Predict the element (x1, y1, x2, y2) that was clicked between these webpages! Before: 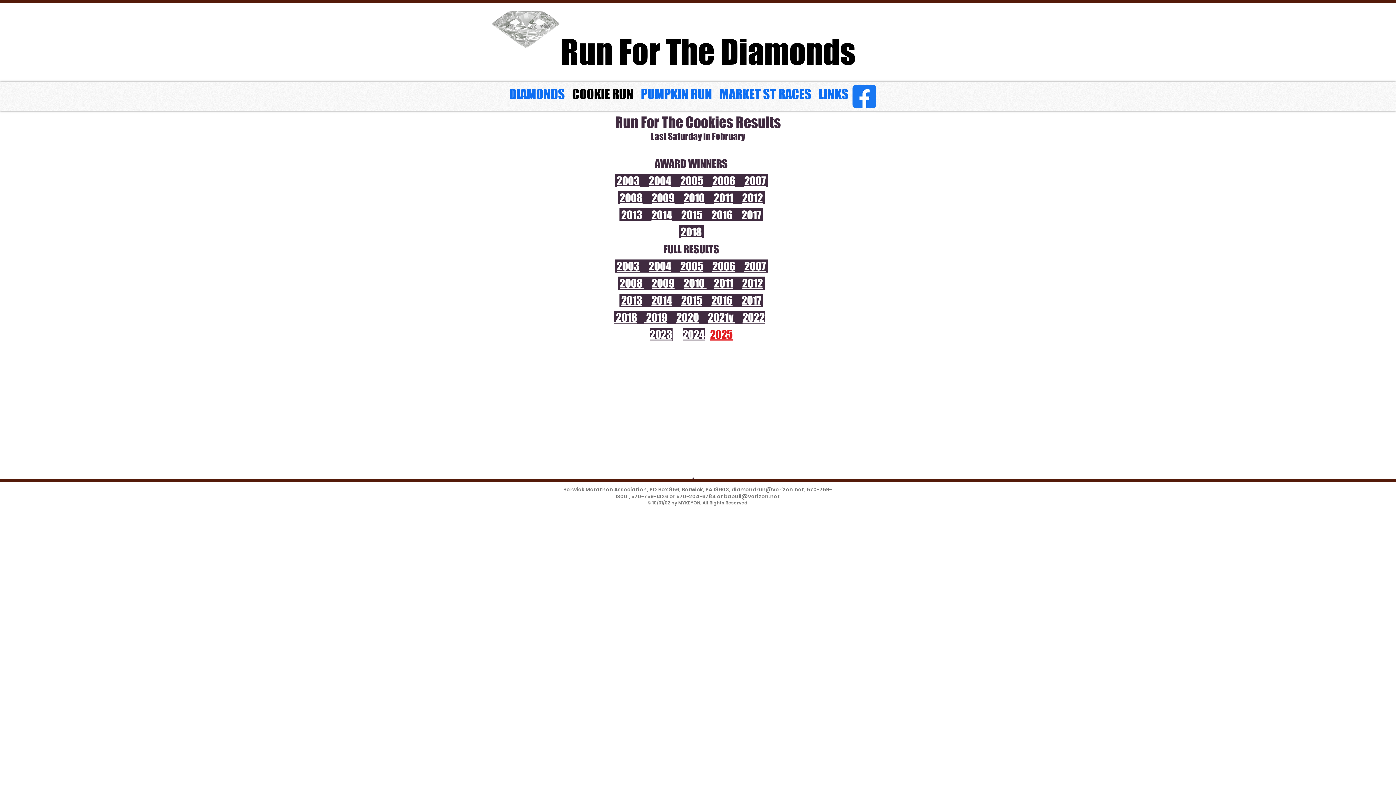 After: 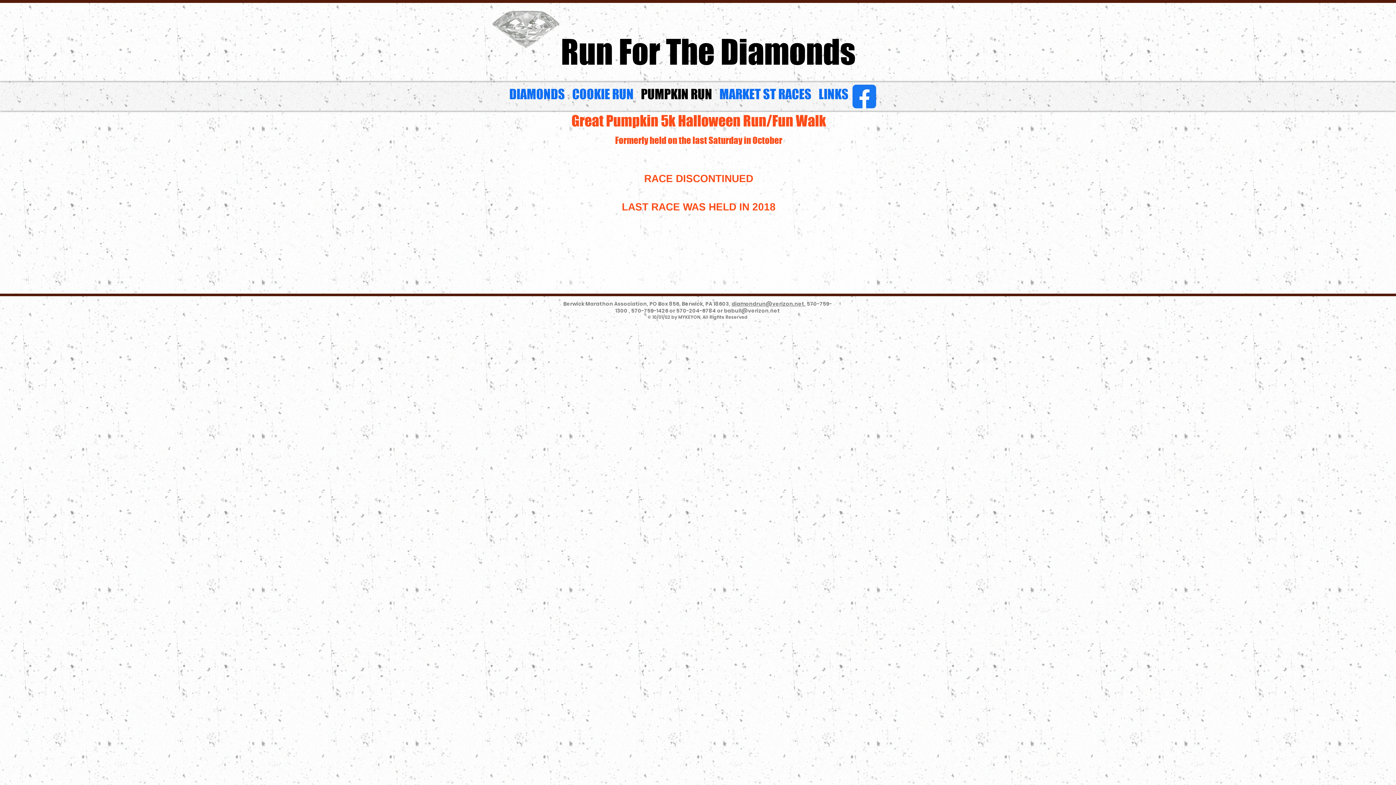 Action: label: PUMPKIN RUN bbox: (637, 80, 716, 108)